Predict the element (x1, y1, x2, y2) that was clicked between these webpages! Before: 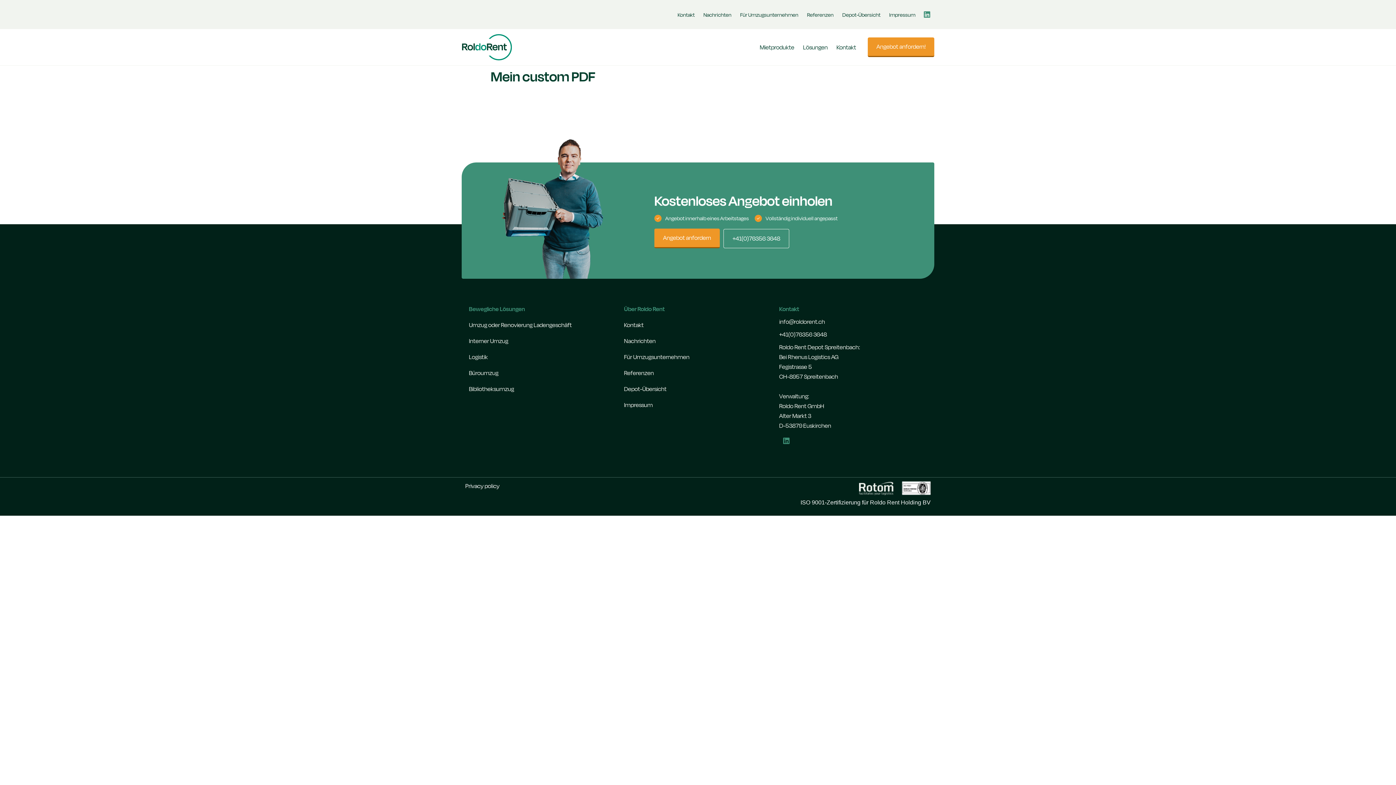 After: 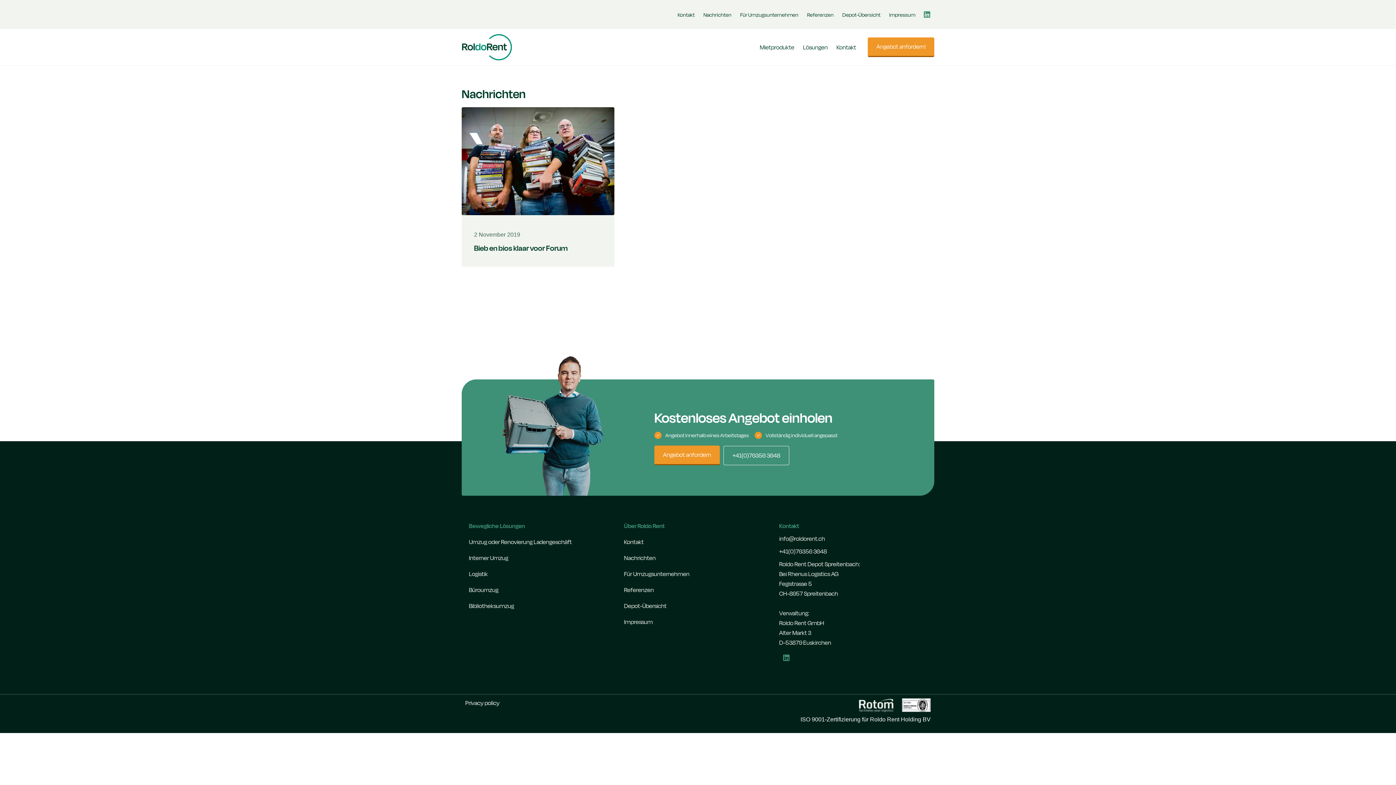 Action: label: Nachrichten bbox: (699, 6, 736, 22)